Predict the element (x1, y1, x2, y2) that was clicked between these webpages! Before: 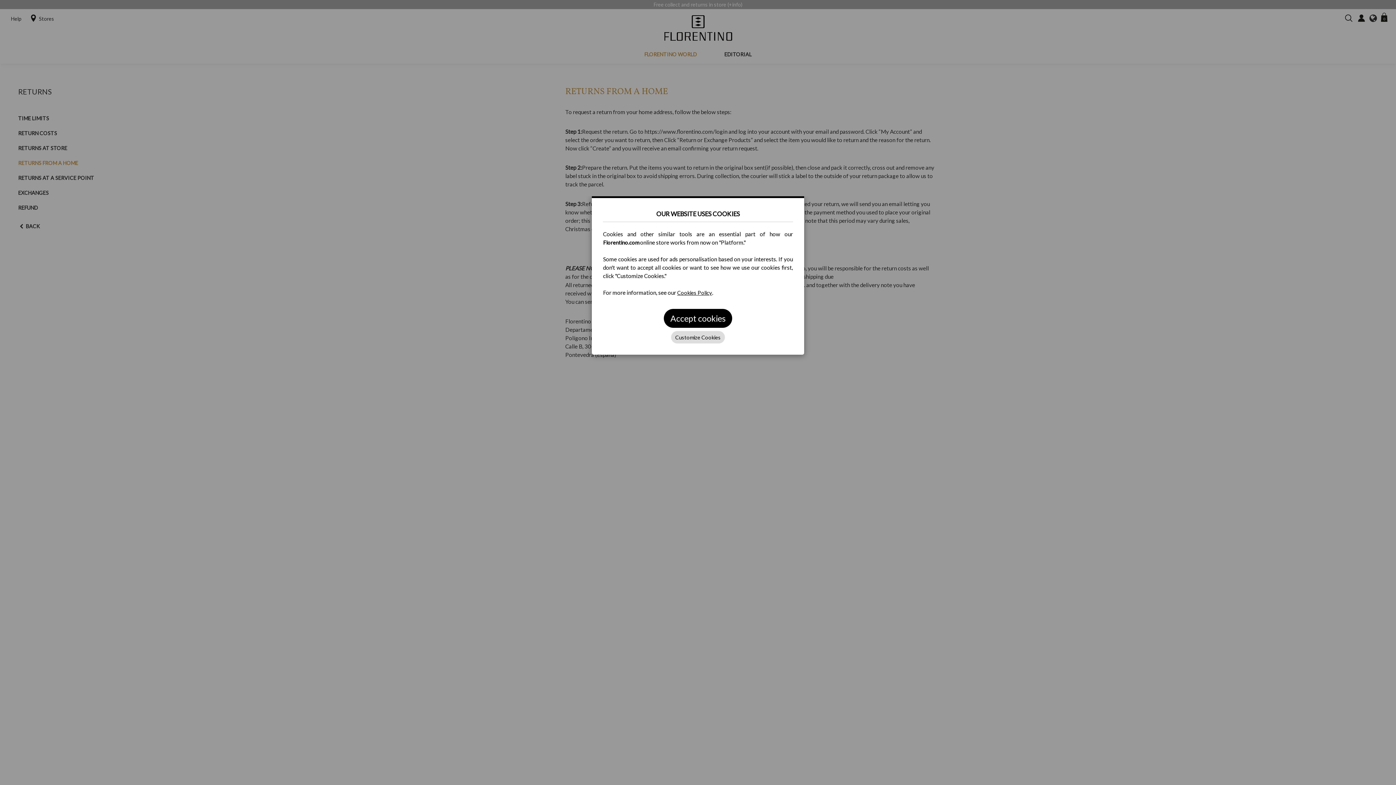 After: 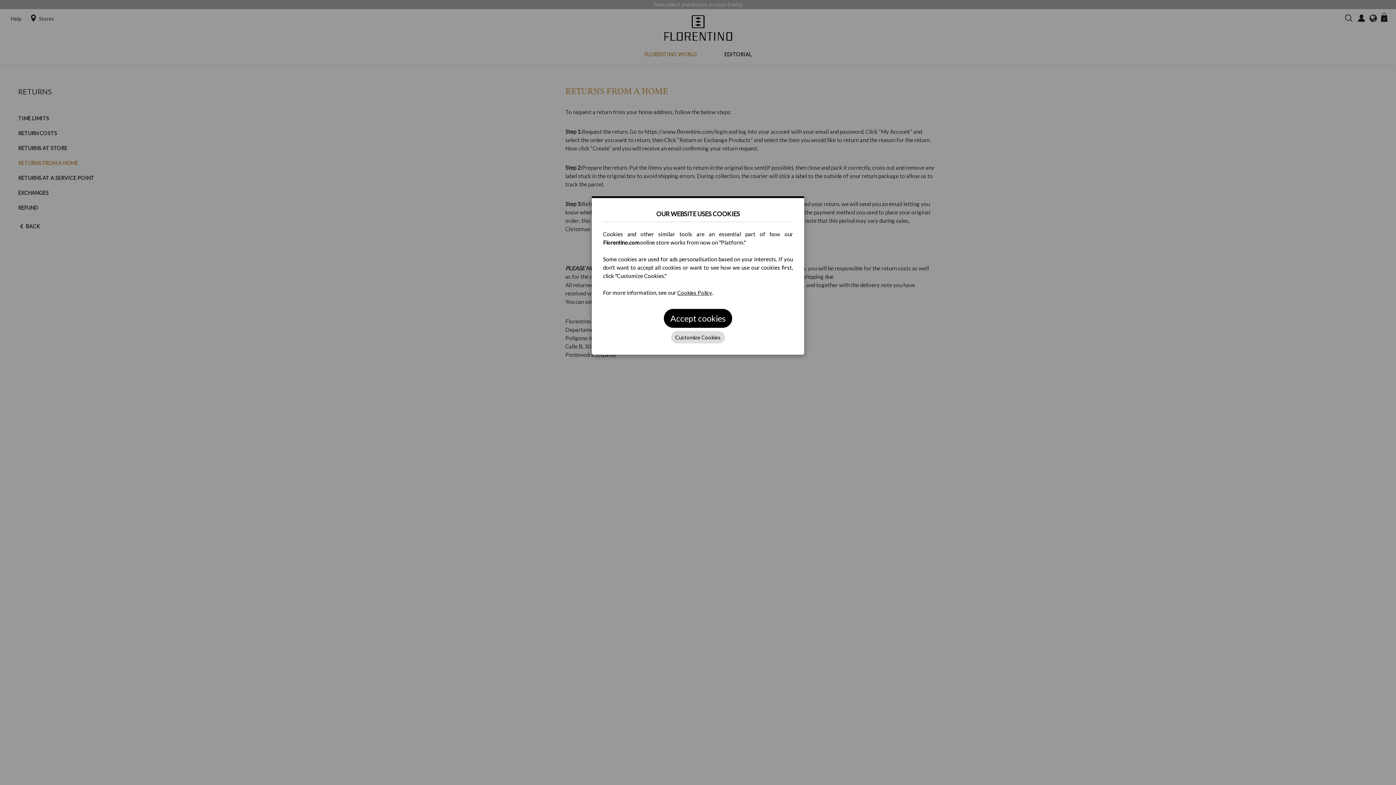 Action: bbox: (677, 289, 712, 296) label: Cookies Policy